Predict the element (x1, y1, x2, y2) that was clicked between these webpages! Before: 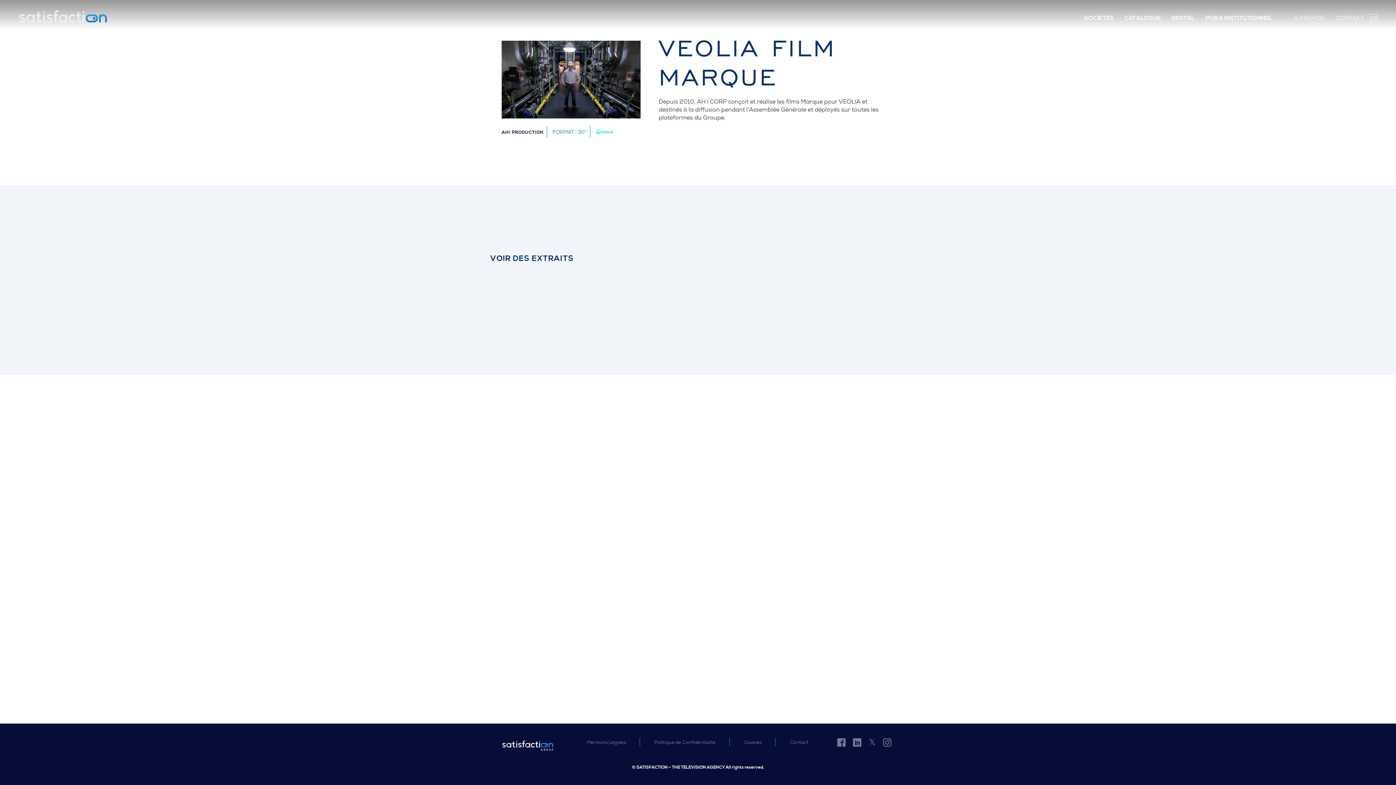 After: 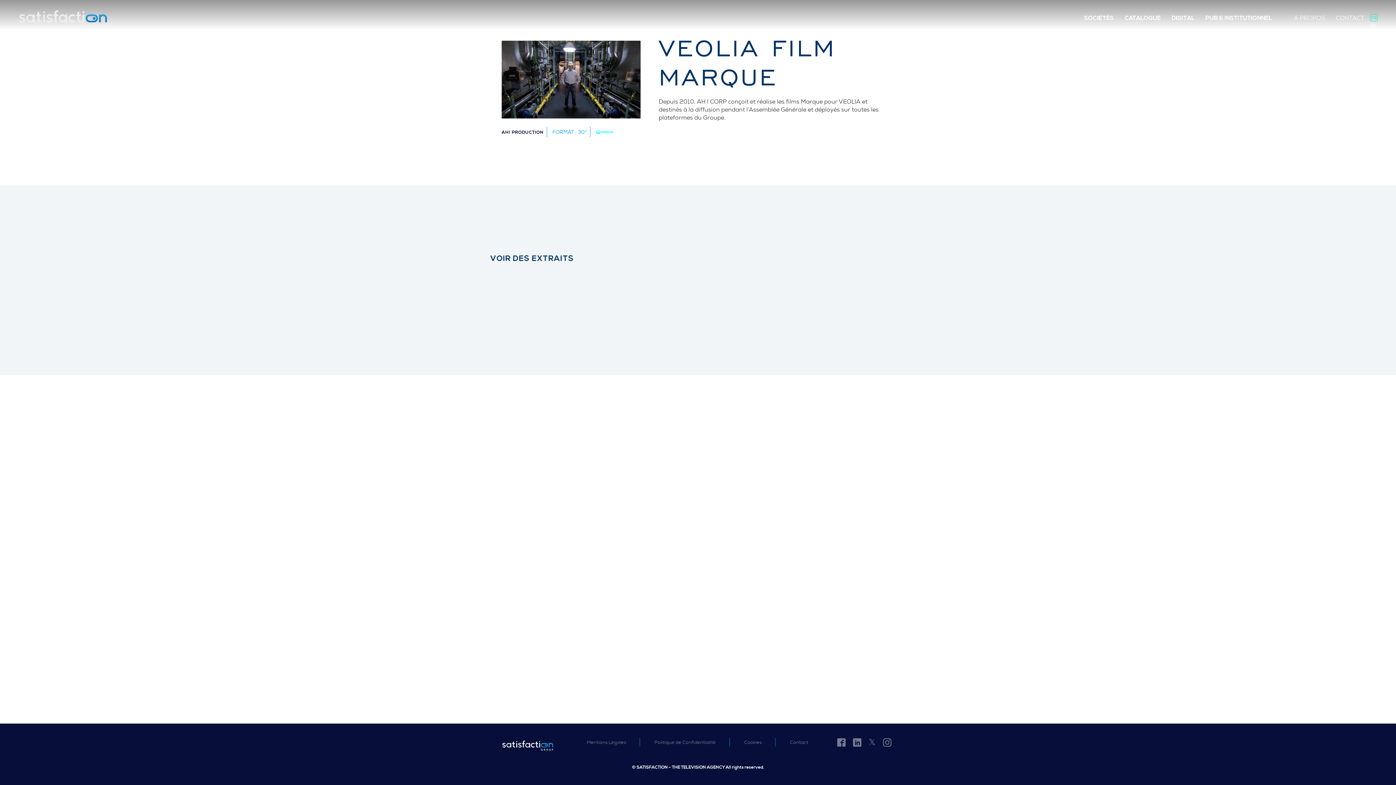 Action: bbox: (1371, 15, 1377, 20) label: FR